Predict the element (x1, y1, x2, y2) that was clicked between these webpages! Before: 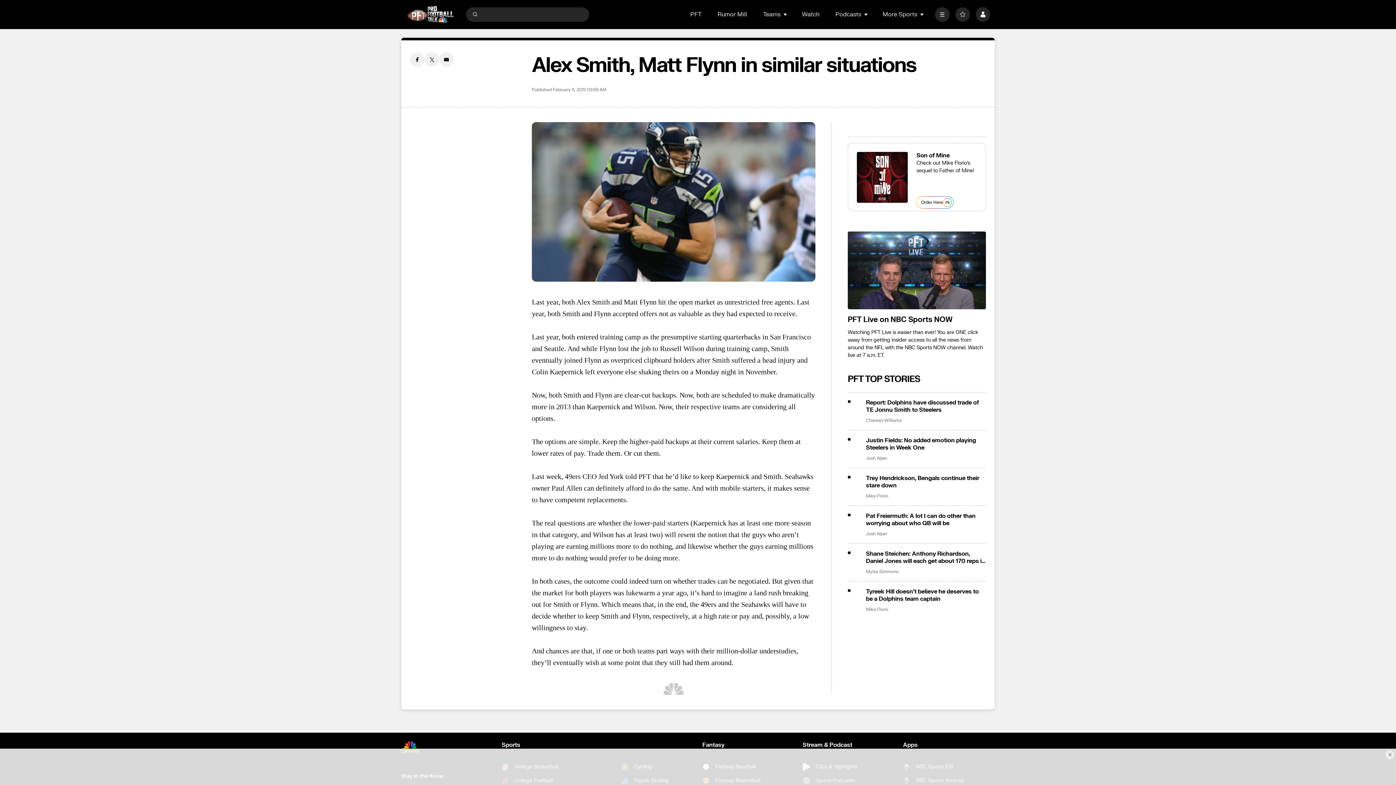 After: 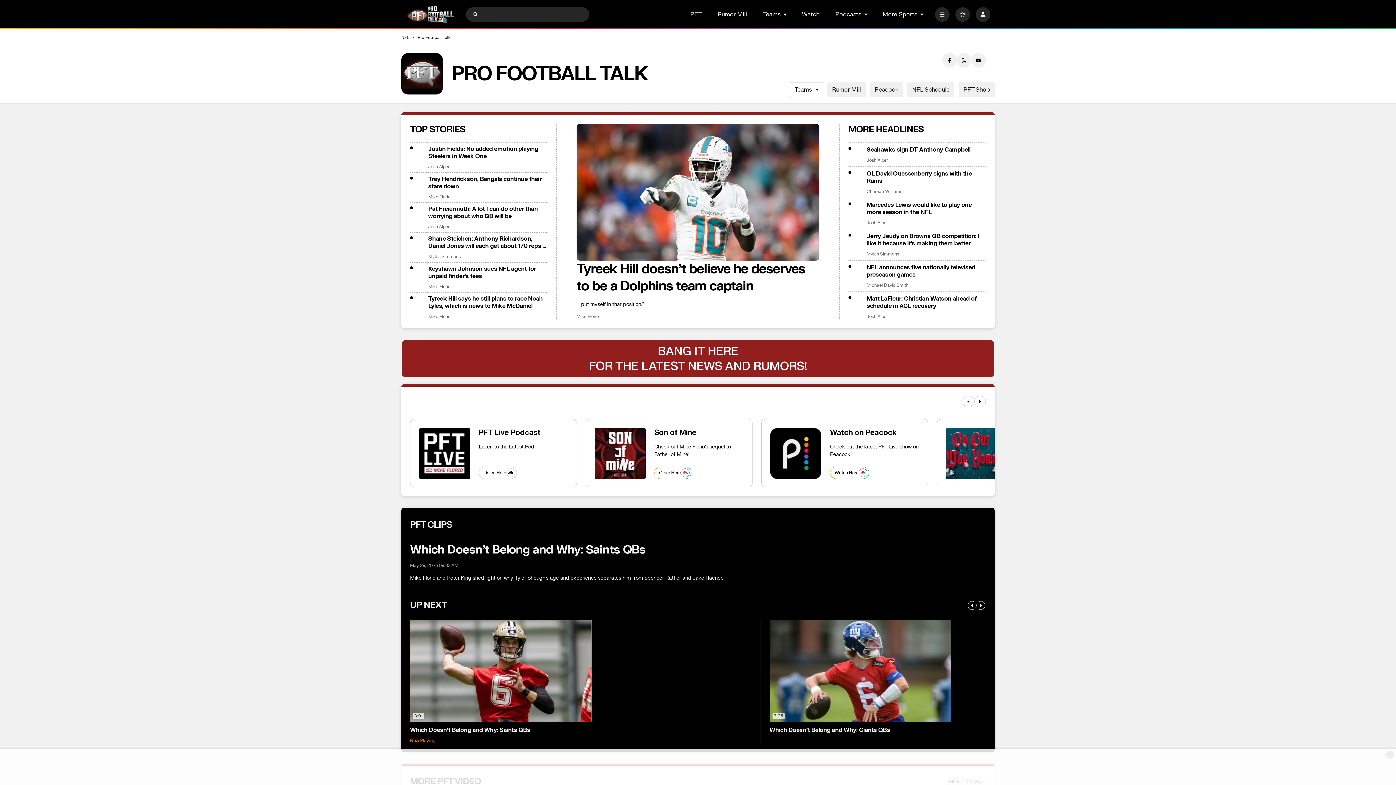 Action: label: home page bbox: (405, 4, 455, 23)